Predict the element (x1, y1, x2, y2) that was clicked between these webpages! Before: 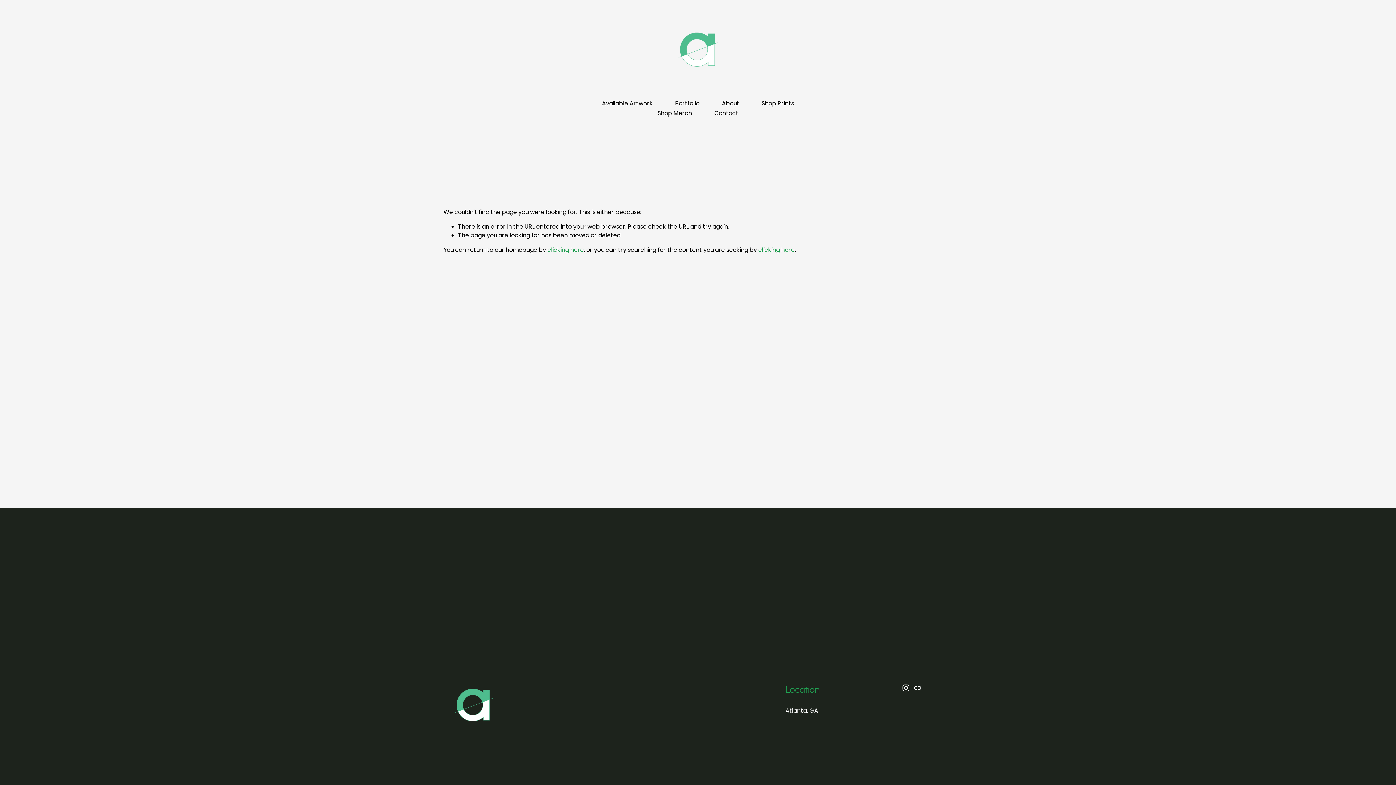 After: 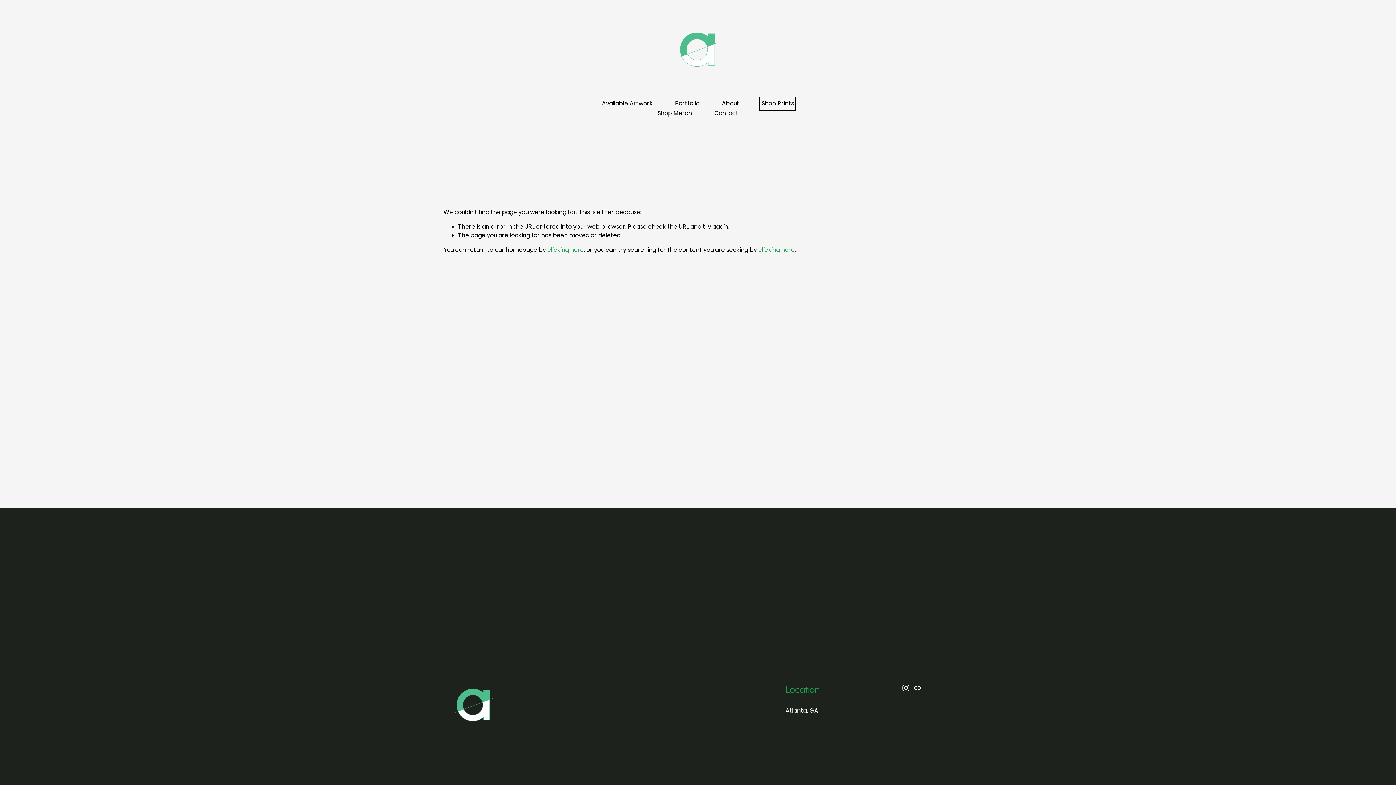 Action: label: Shop Prints bbox: (761, 98, 794, 108)